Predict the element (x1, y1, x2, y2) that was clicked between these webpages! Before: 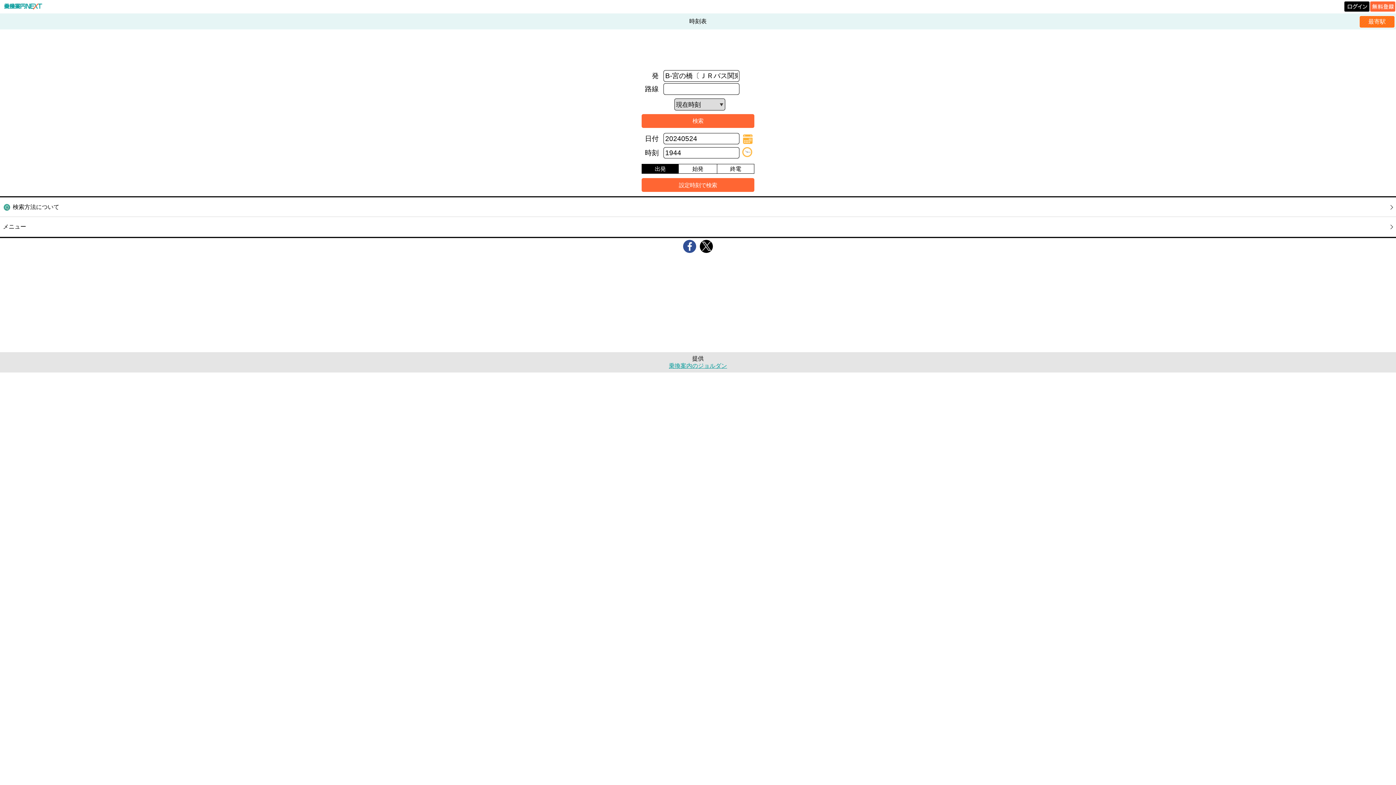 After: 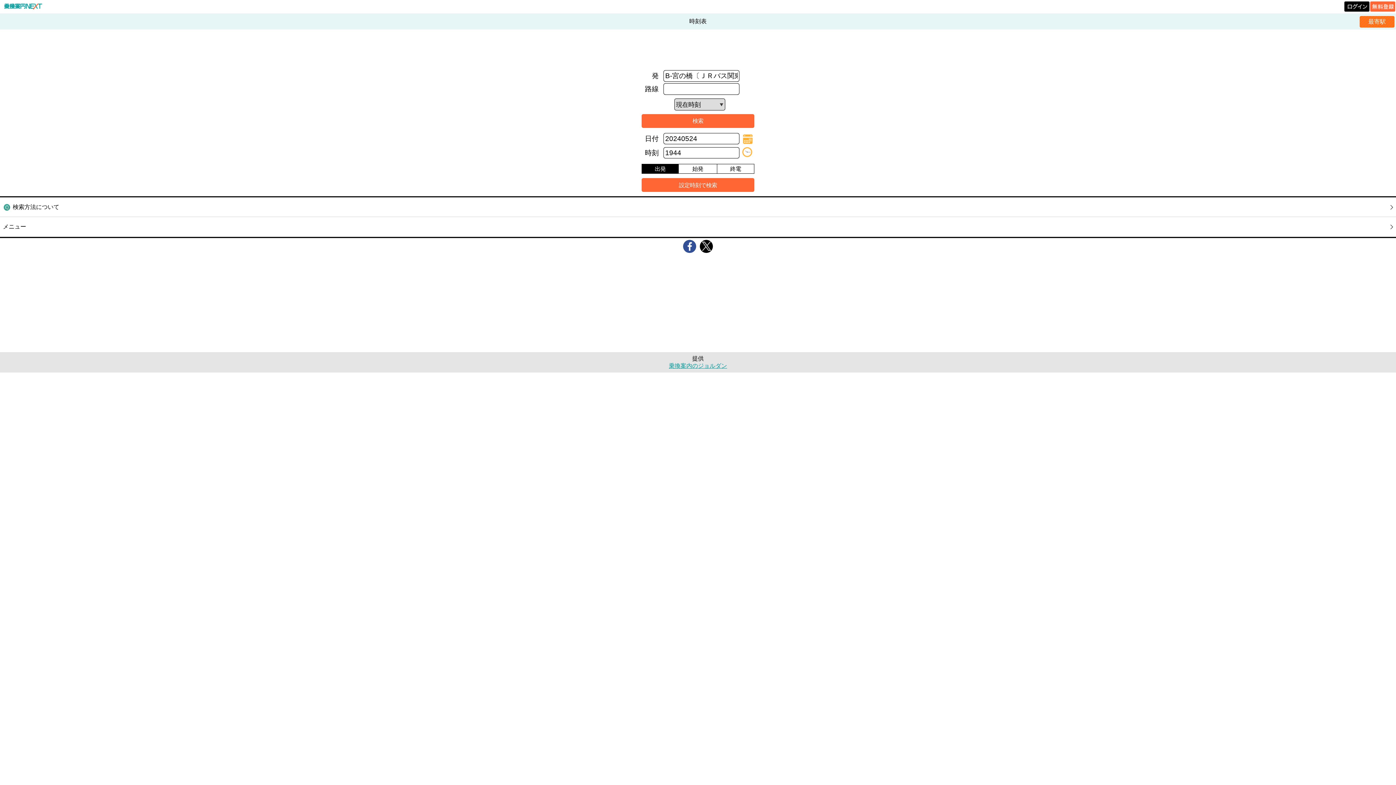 Action: bbox: (700, 240, 713, 253)